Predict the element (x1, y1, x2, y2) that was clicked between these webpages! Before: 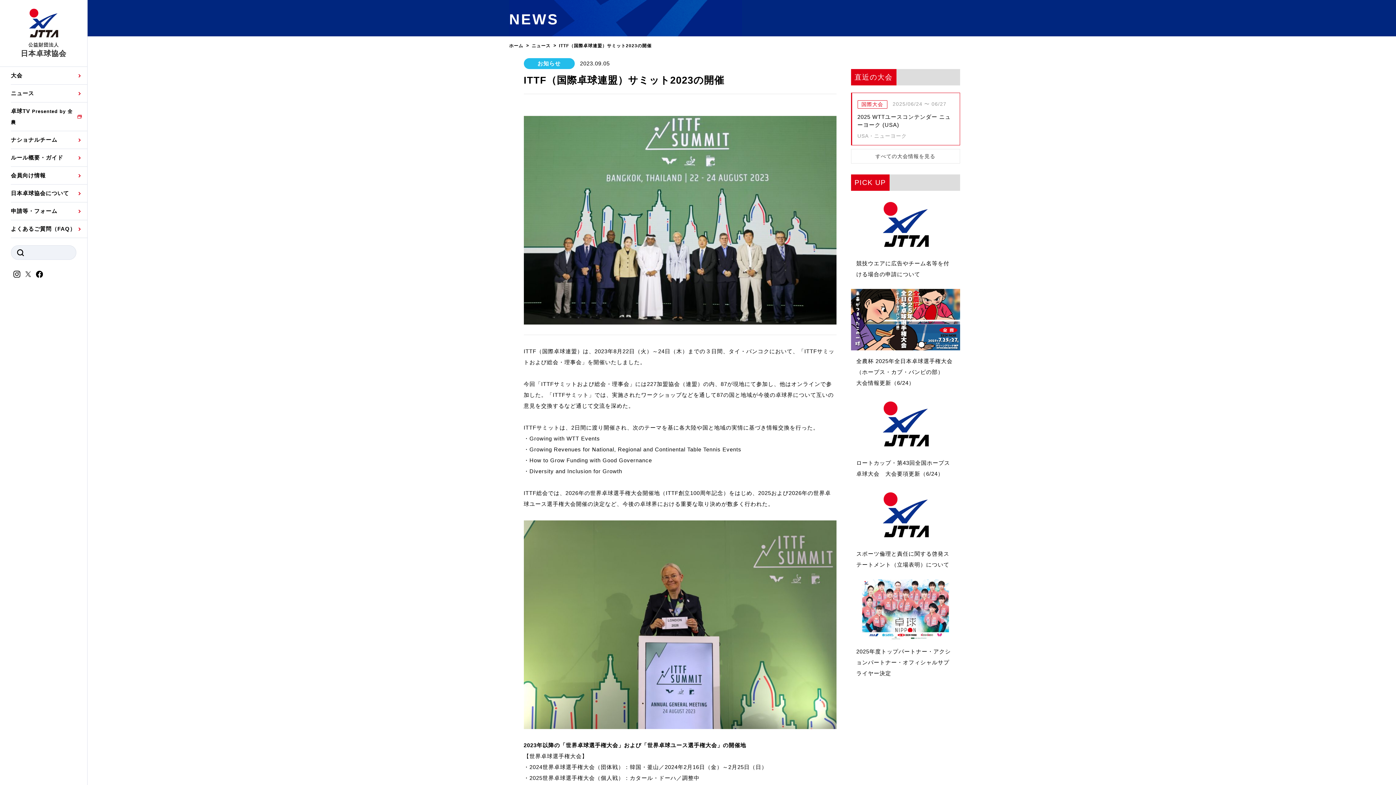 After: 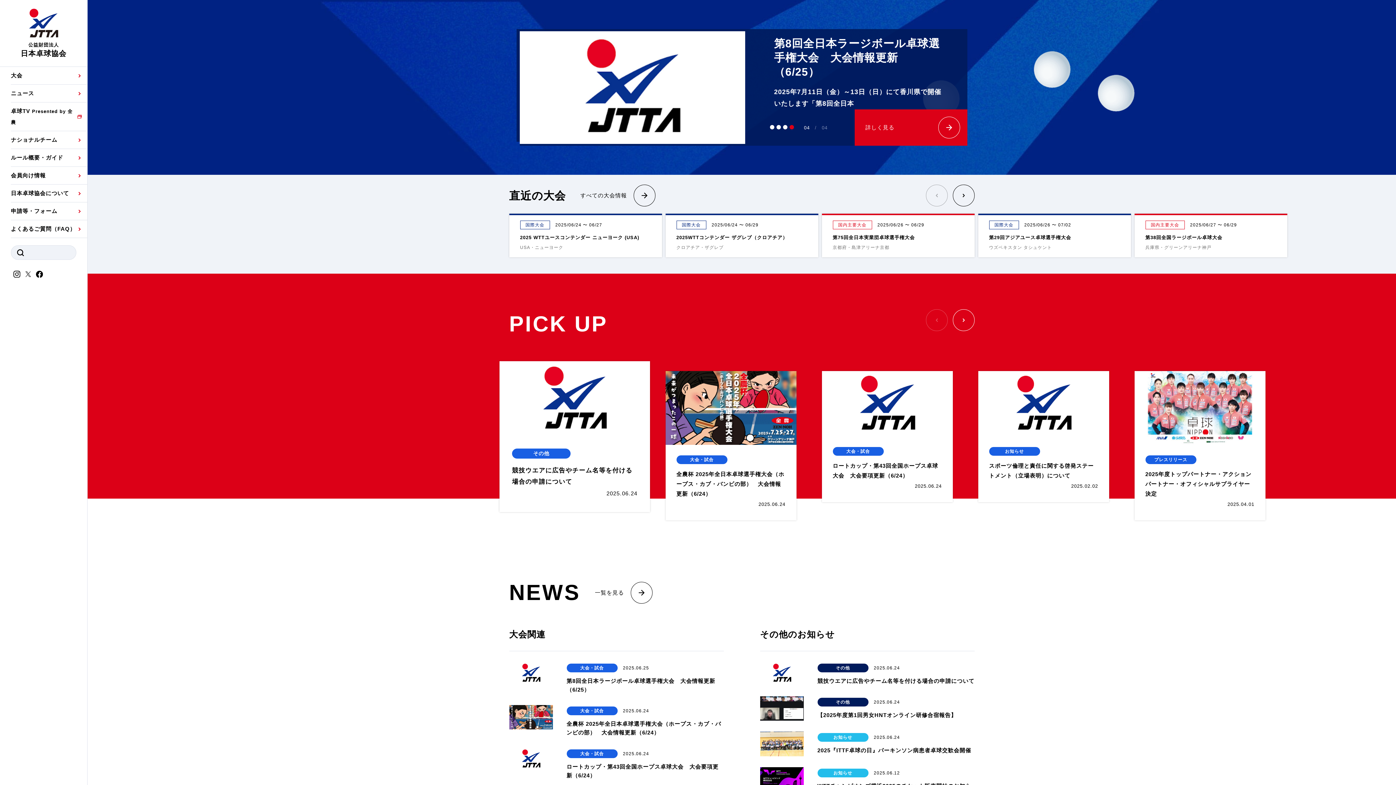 Action: bbox: (20, 8, 66, 58) label: 公益財団法人
日本卓球協会